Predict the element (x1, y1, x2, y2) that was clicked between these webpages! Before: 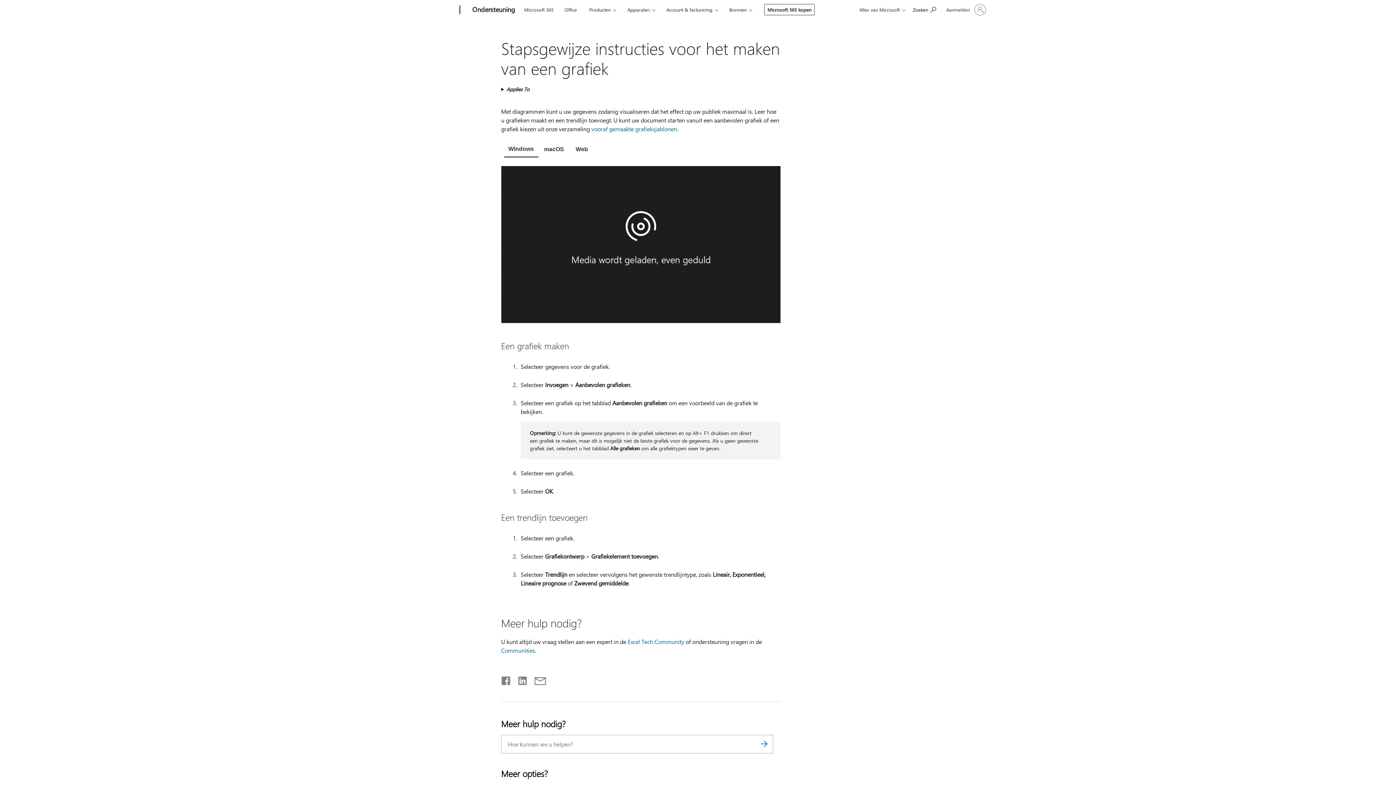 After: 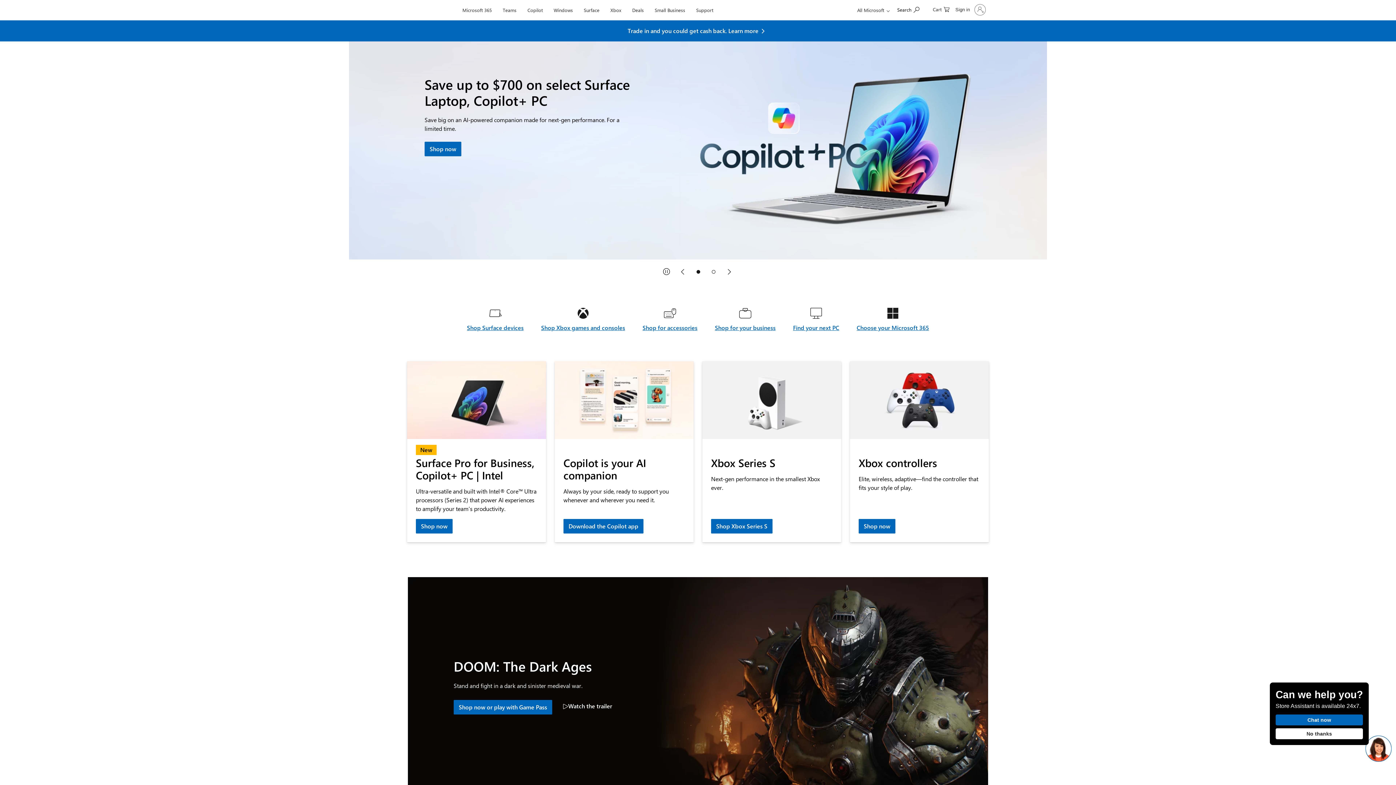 Action: bbox: (407, 0, 457, 20) label: Microsoft